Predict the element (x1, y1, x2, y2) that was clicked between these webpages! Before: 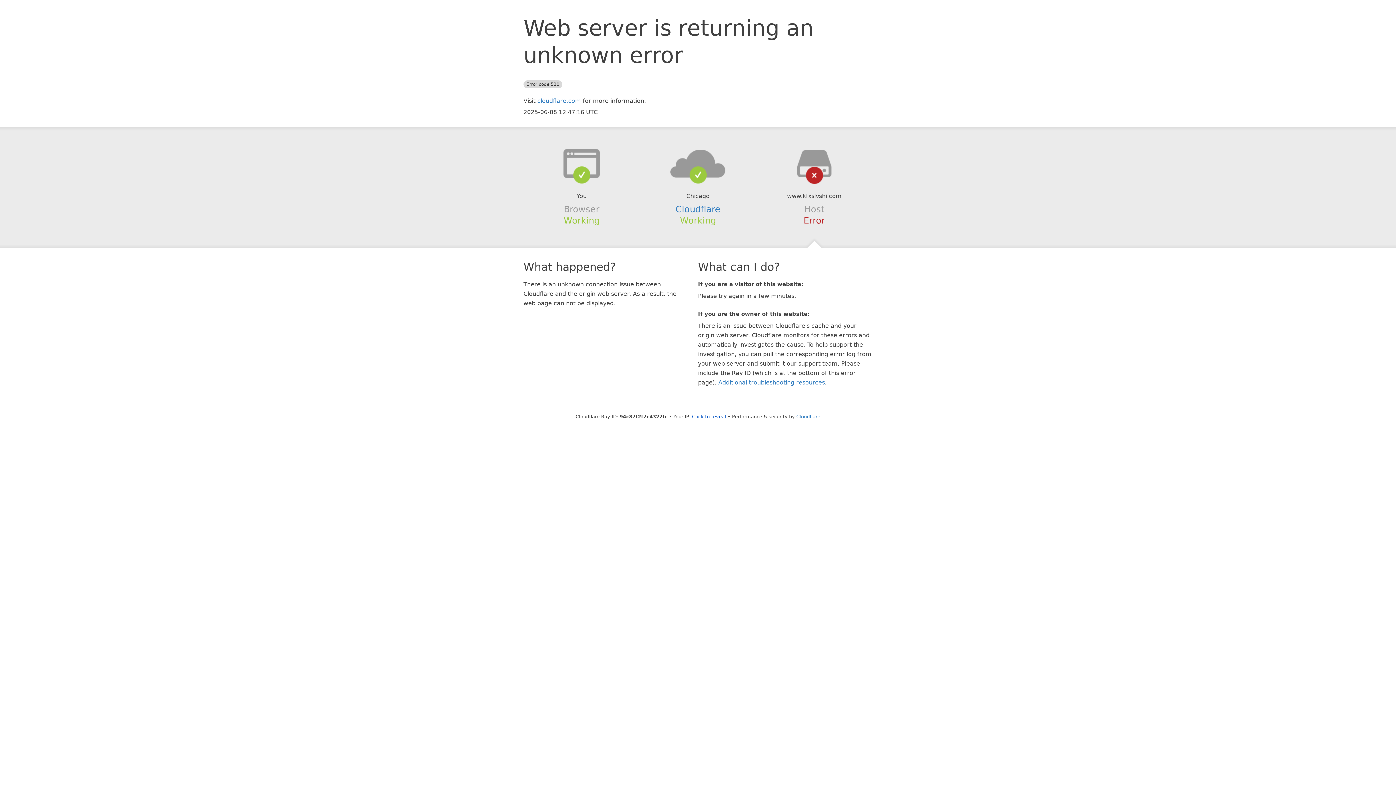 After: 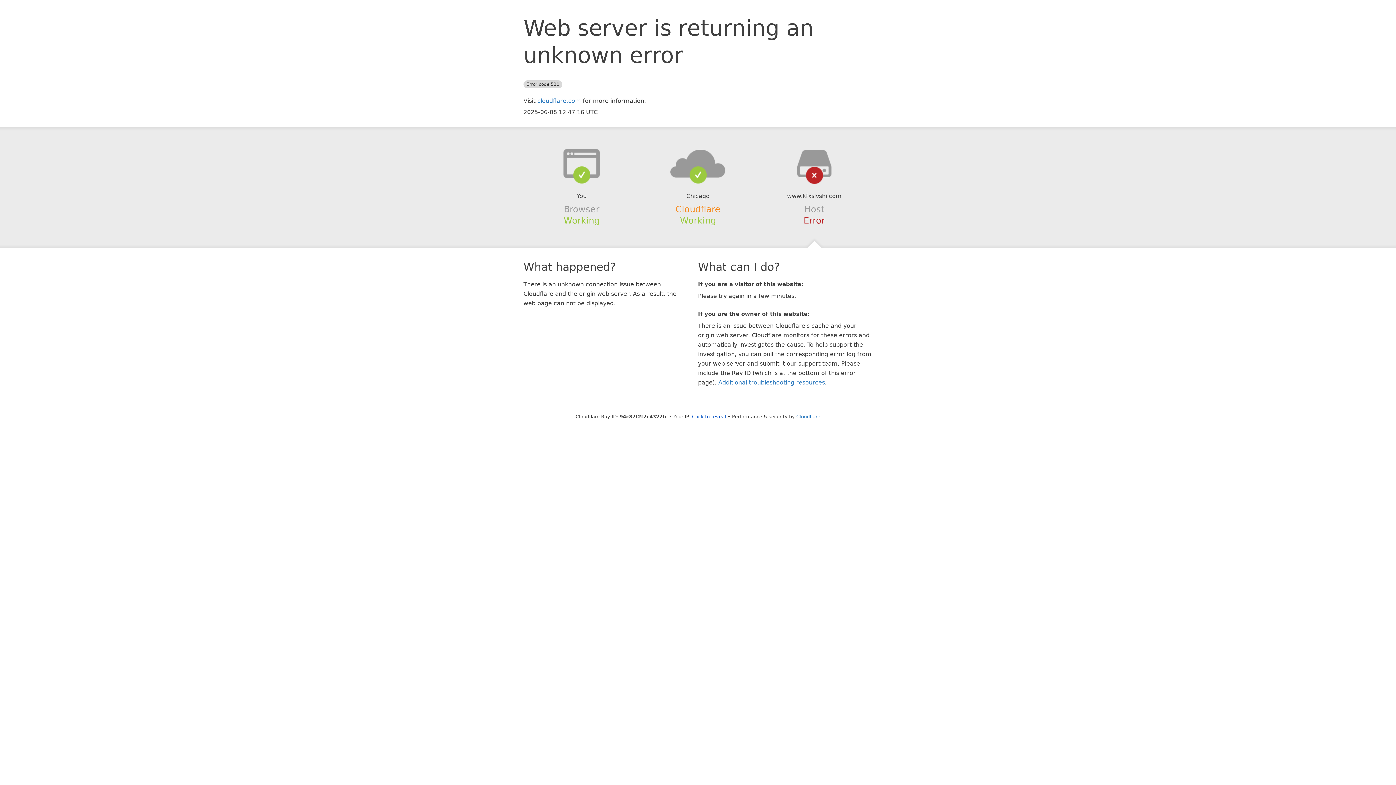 Action: label: Cloudflare bbox: (675, 204, 720, 214)